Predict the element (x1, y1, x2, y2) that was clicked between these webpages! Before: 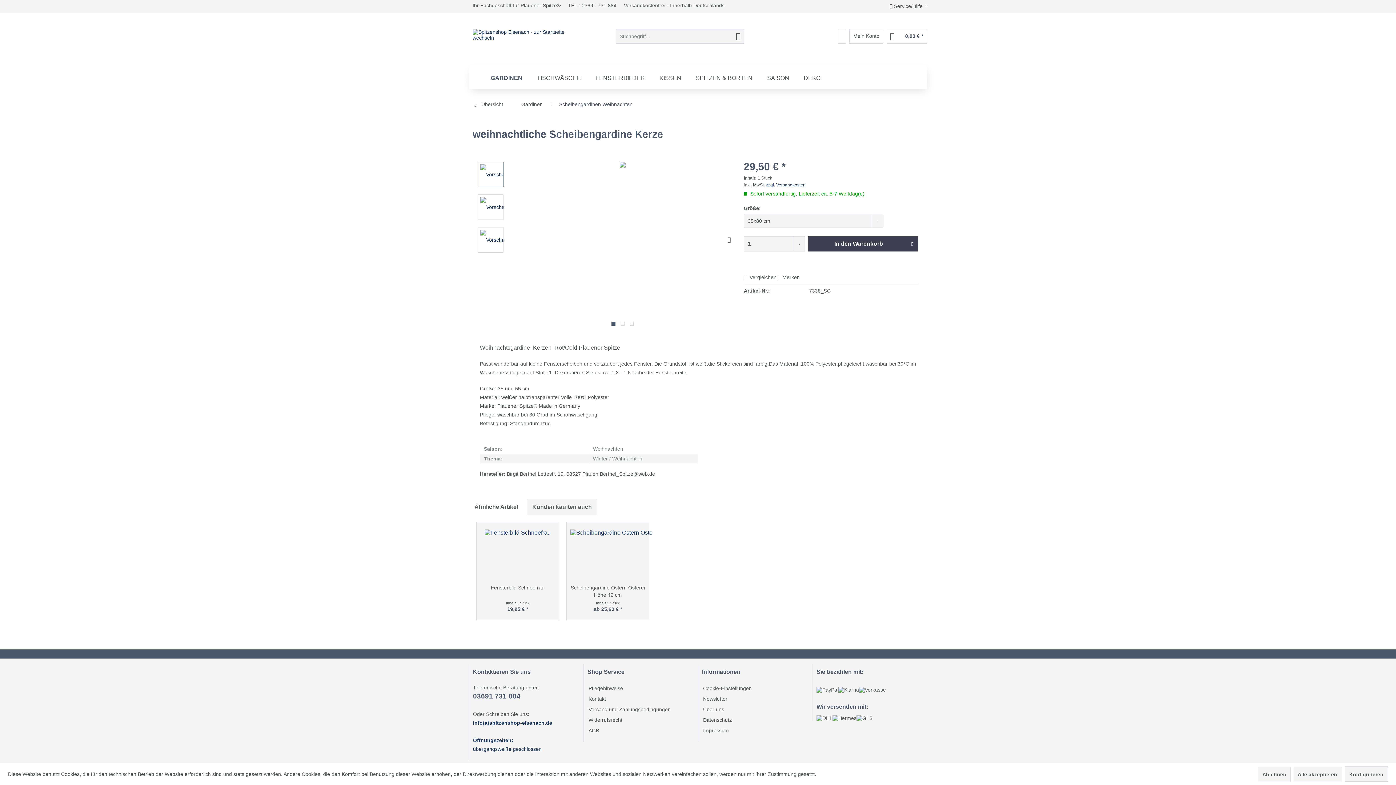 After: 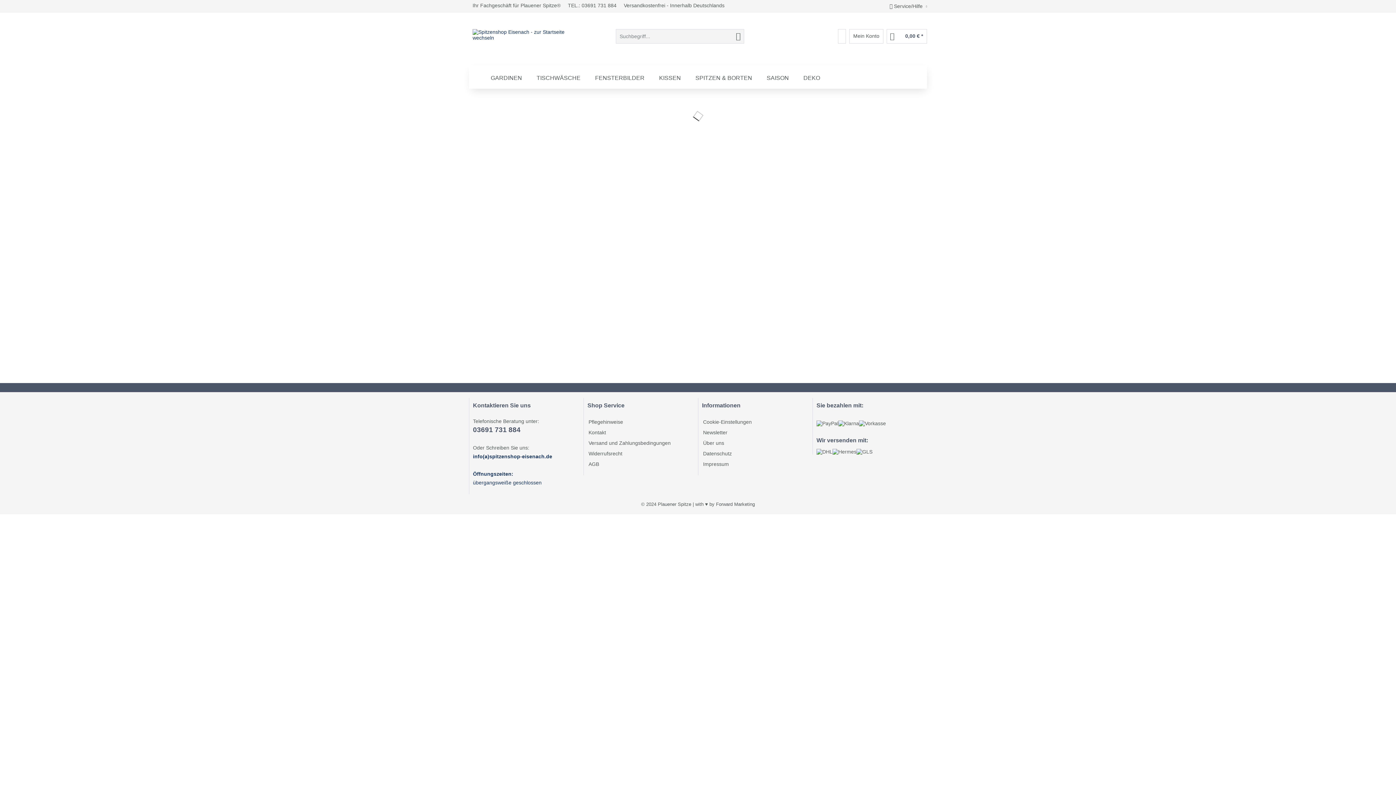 Action: bbox: (469, 65, 483, 80)